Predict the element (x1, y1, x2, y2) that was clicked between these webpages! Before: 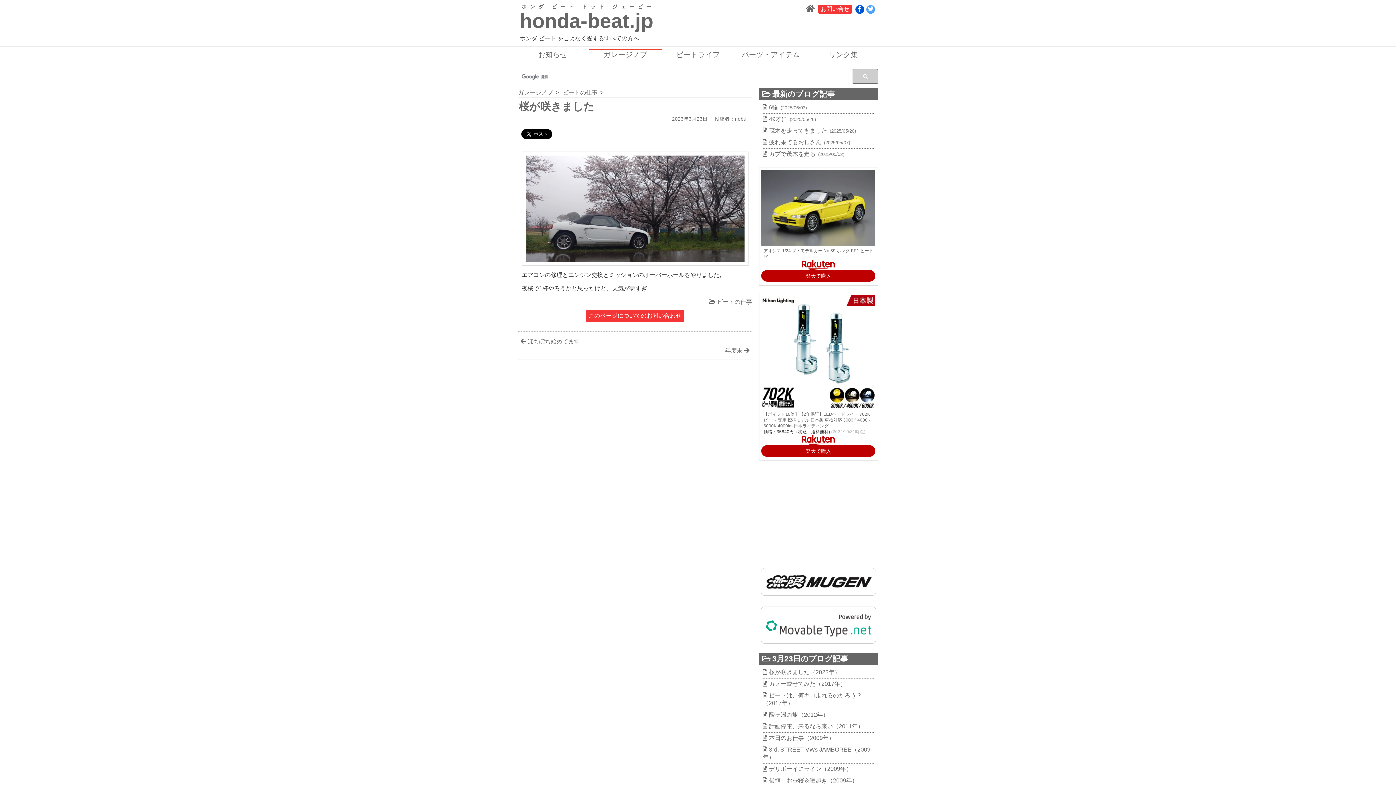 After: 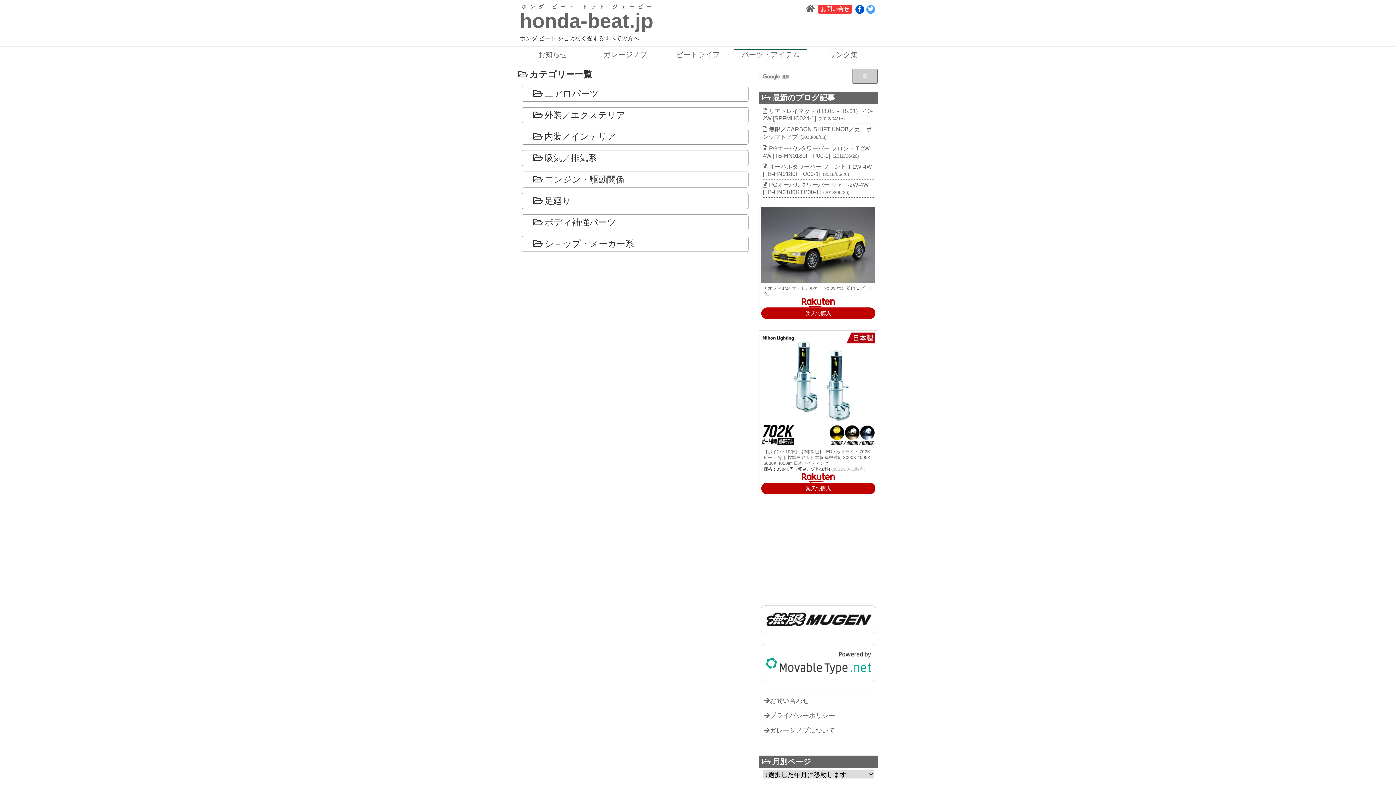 Action: label: パーツ・アイテム bbox: (734, 49, 807, 60)